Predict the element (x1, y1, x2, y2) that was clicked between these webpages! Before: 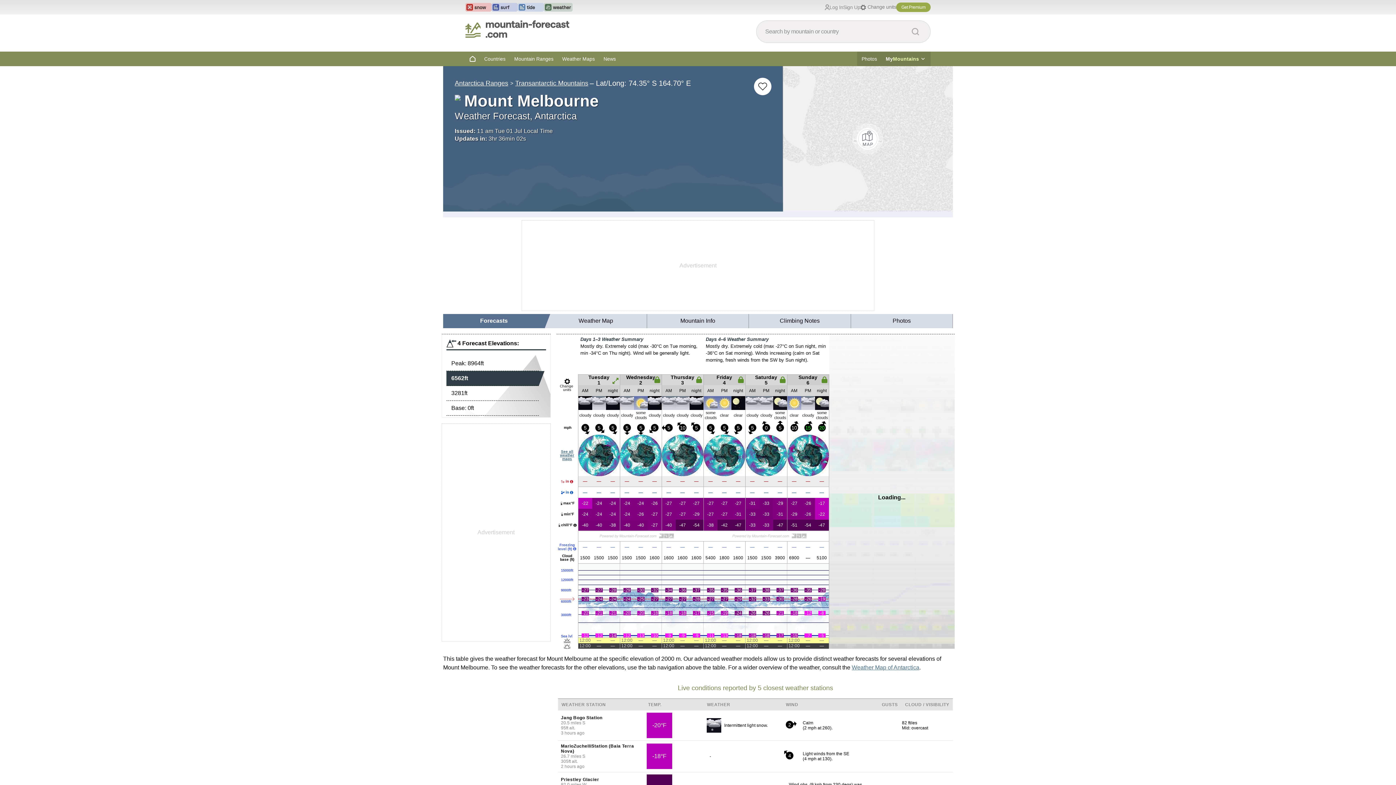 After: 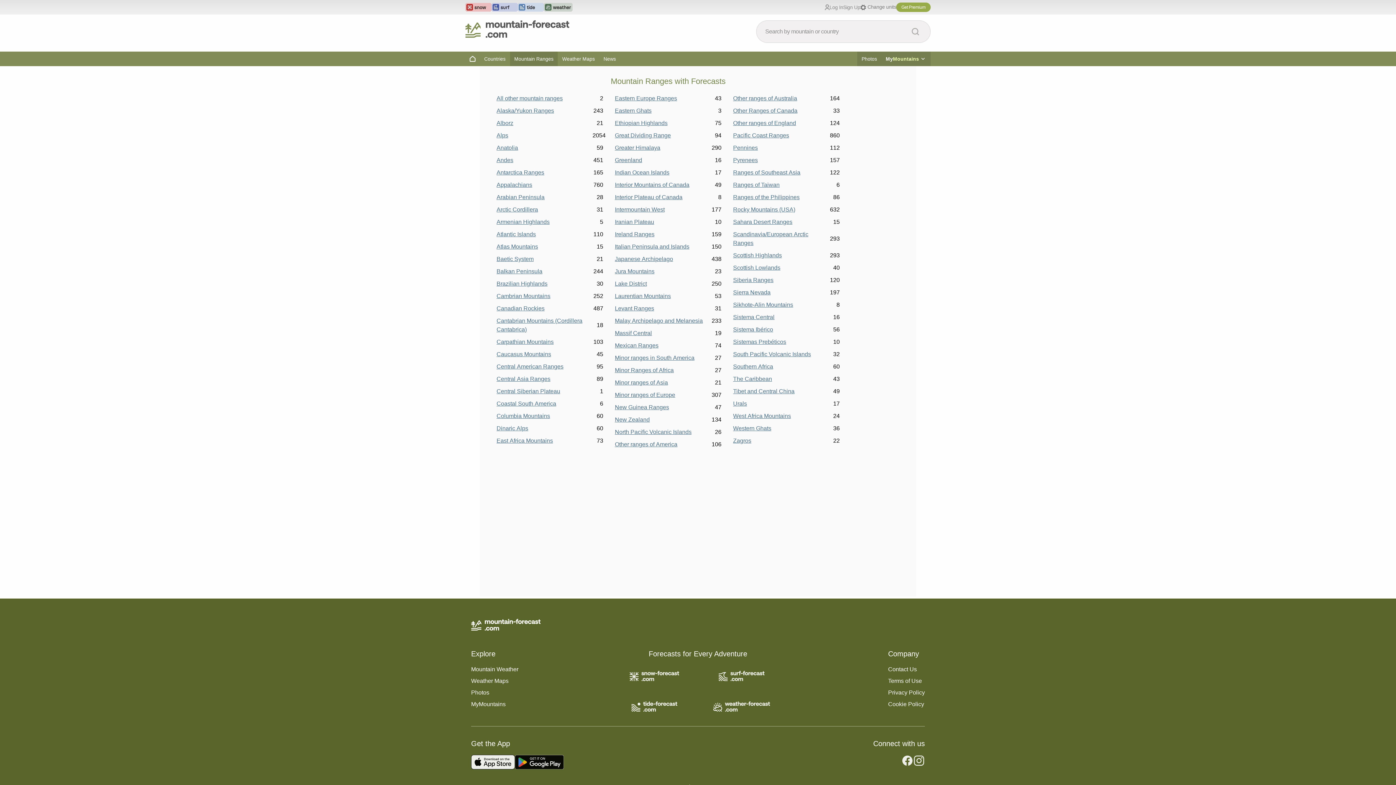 Action: label: Mountain Ranges bbox: (510, 51, 557, 66)